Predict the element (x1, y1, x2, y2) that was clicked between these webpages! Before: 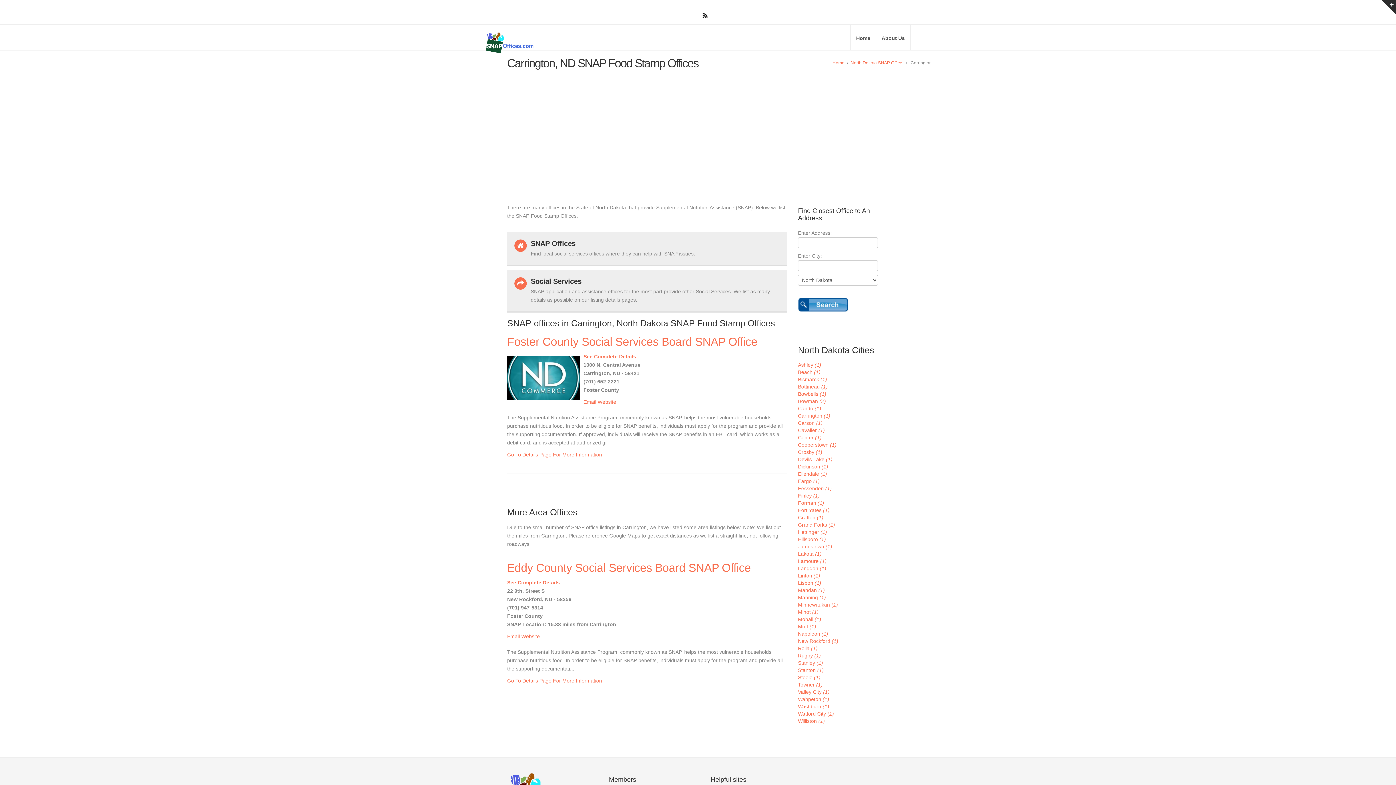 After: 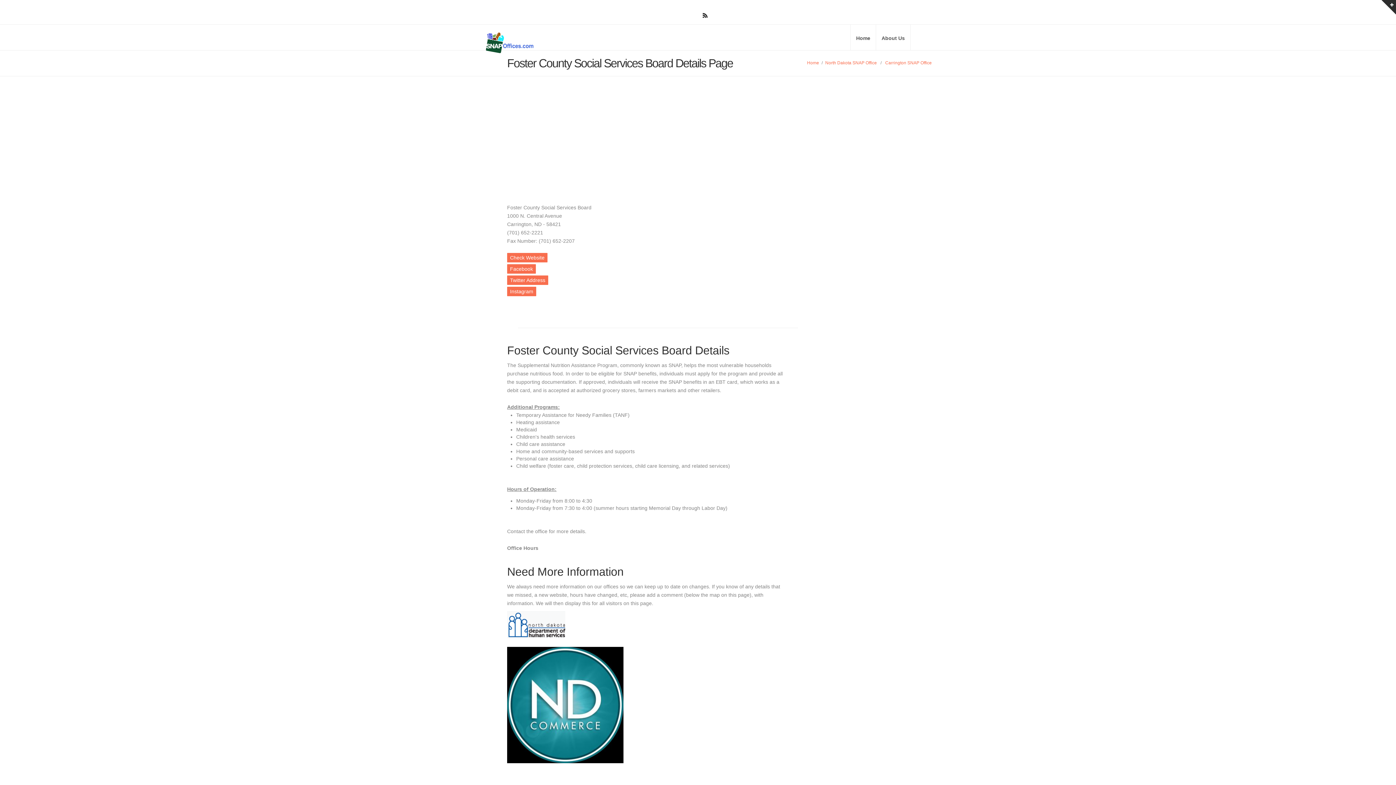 Action: label: Website bbox: (597, 399, 616, 405)